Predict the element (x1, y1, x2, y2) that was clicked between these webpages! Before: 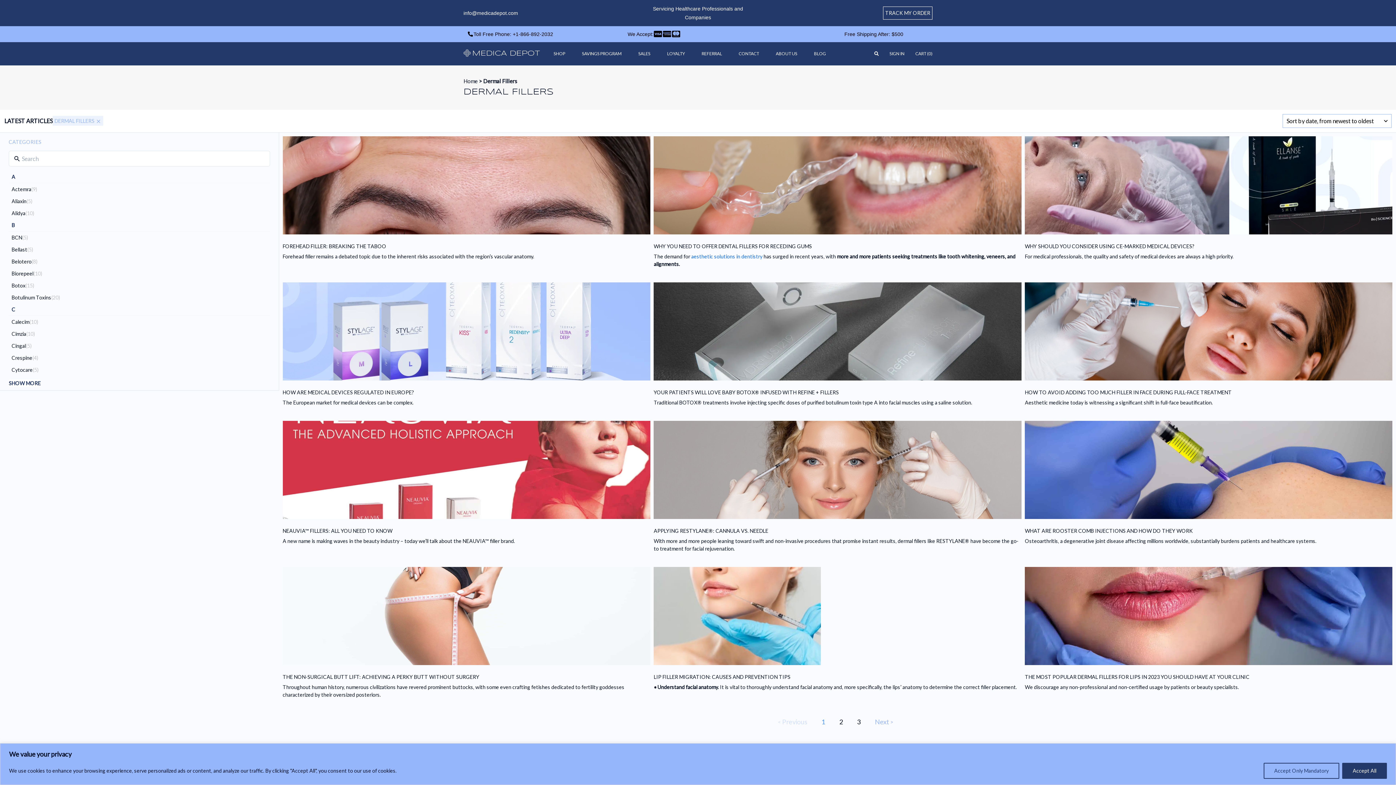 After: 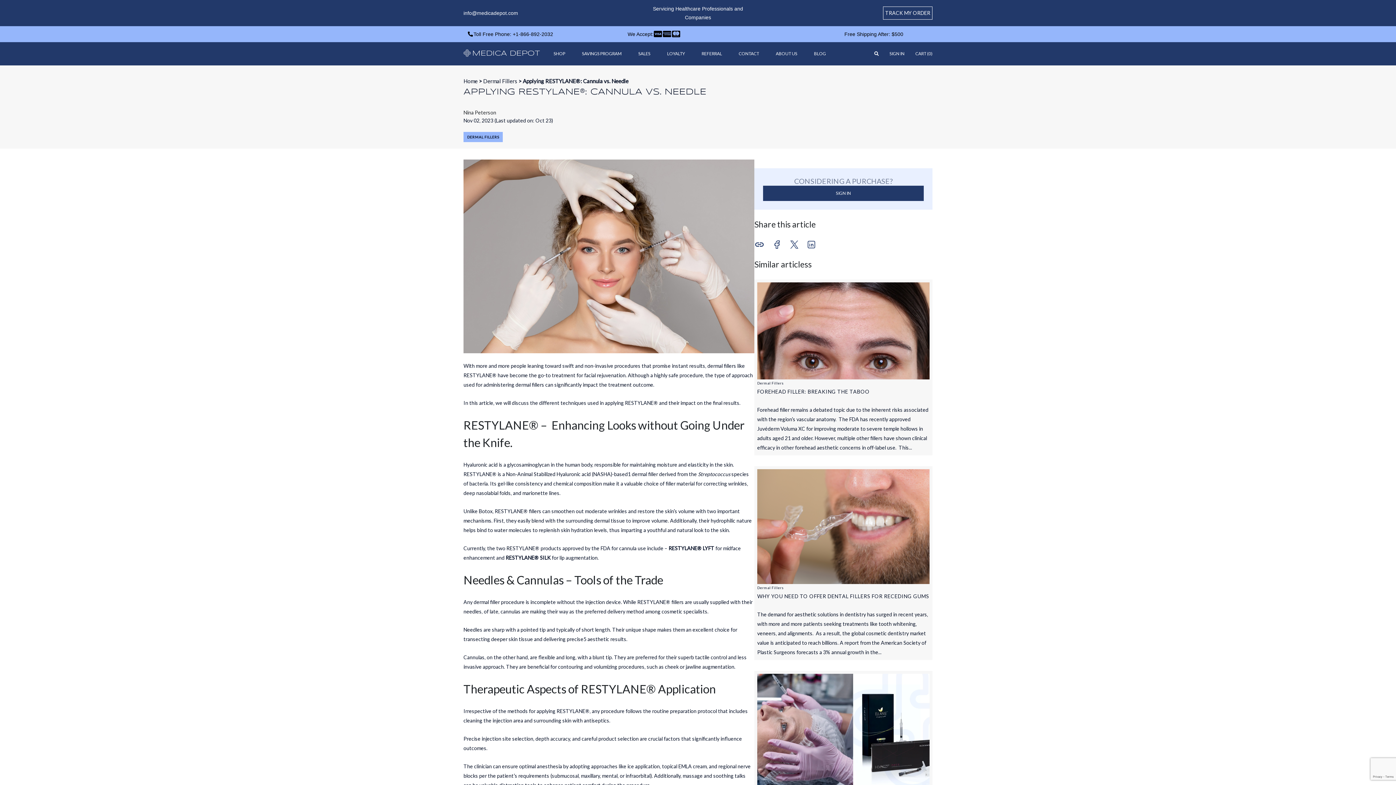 Action: bbox: (653, 514, 1021, 520)